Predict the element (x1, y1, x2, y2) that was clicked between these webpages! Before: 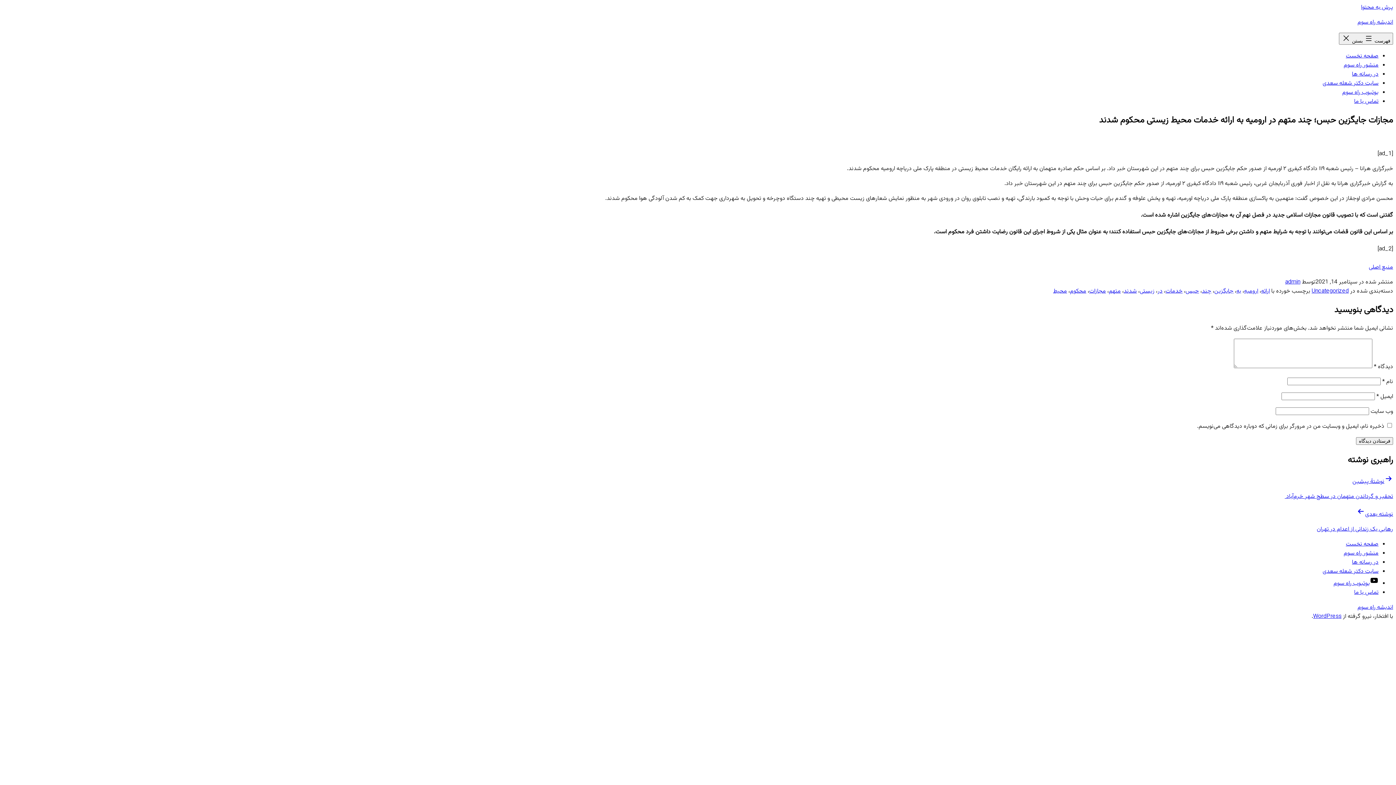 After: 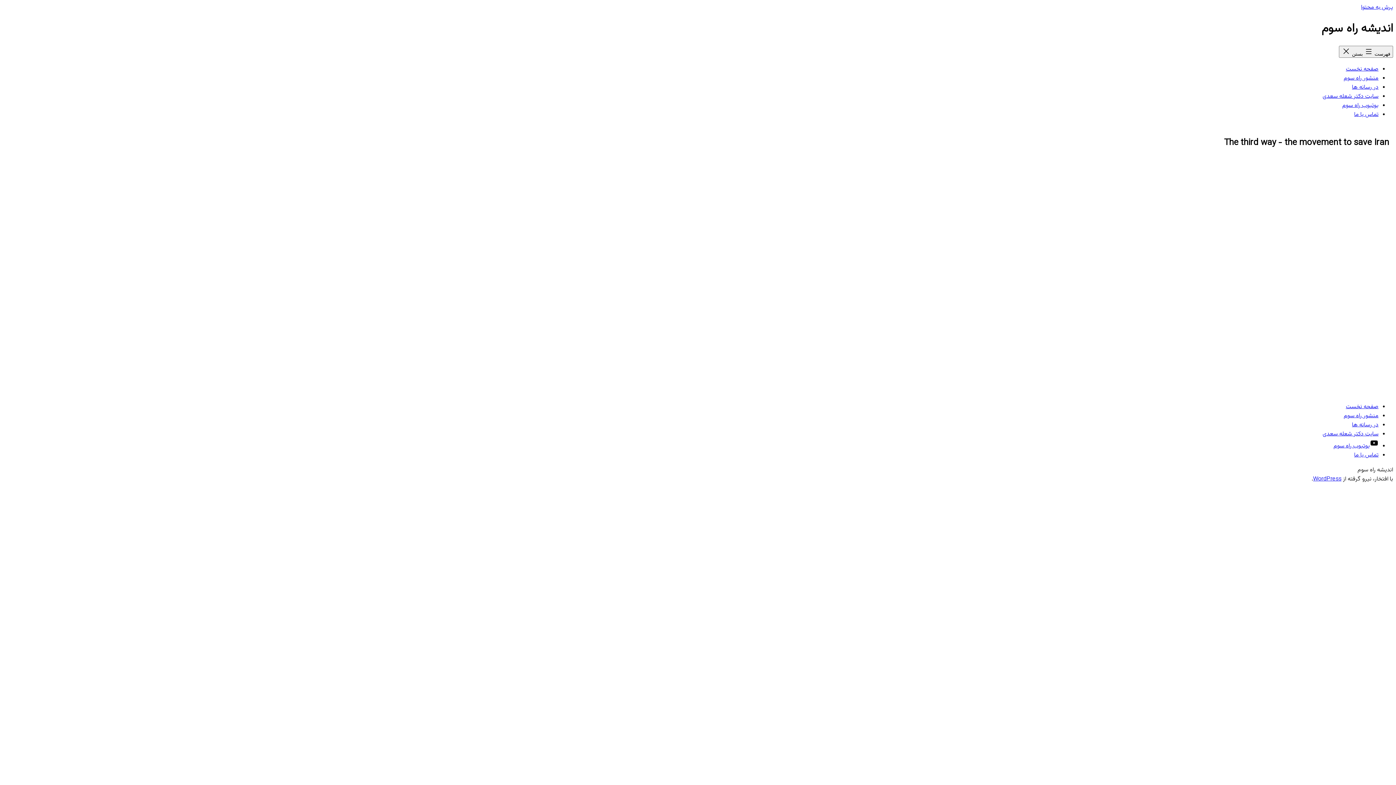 Action: bbox: (1357, 17, 1393, 26) label: اندیشه راه سوم